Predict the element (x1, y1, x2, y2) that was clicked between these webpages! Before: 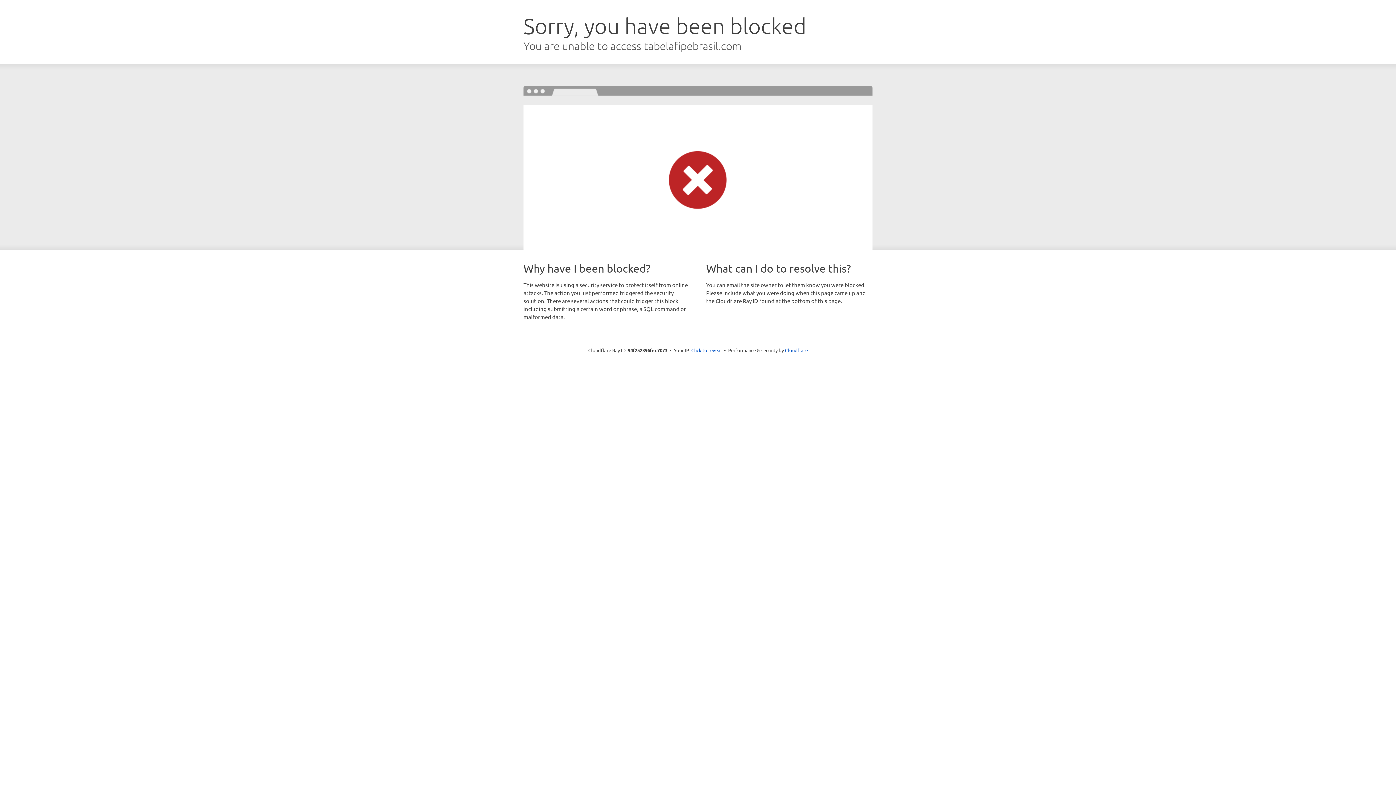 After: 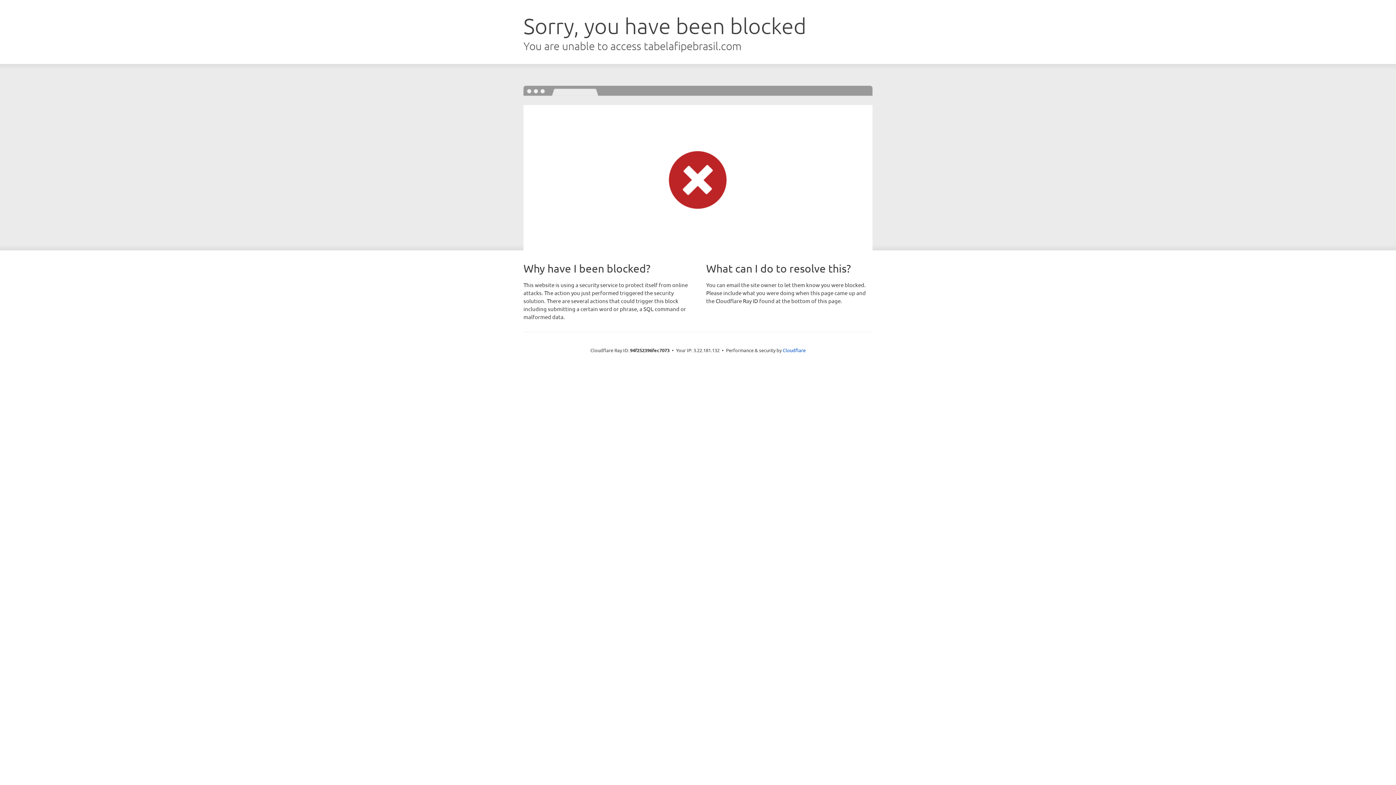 Action: label: Click to reveal bbox: (691, 346, 722, 353)